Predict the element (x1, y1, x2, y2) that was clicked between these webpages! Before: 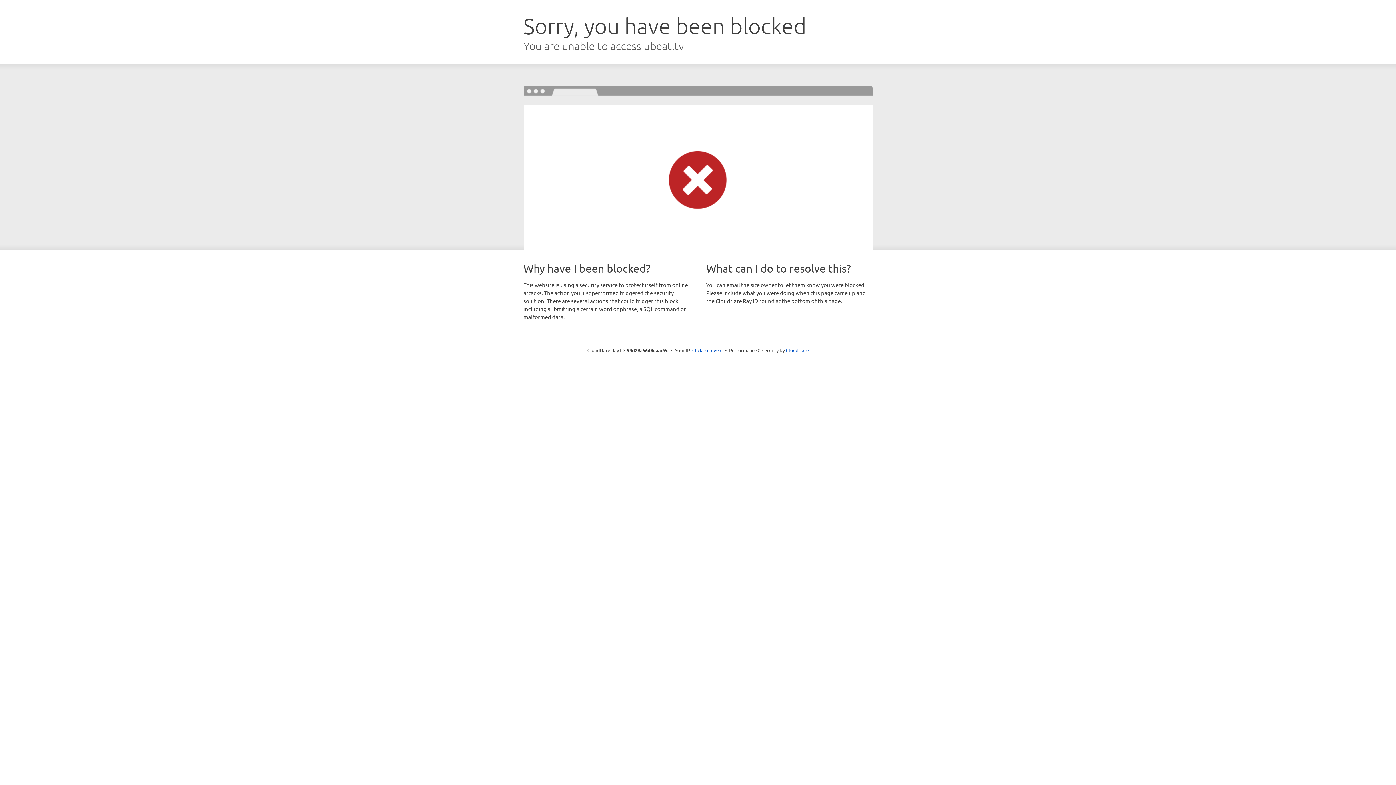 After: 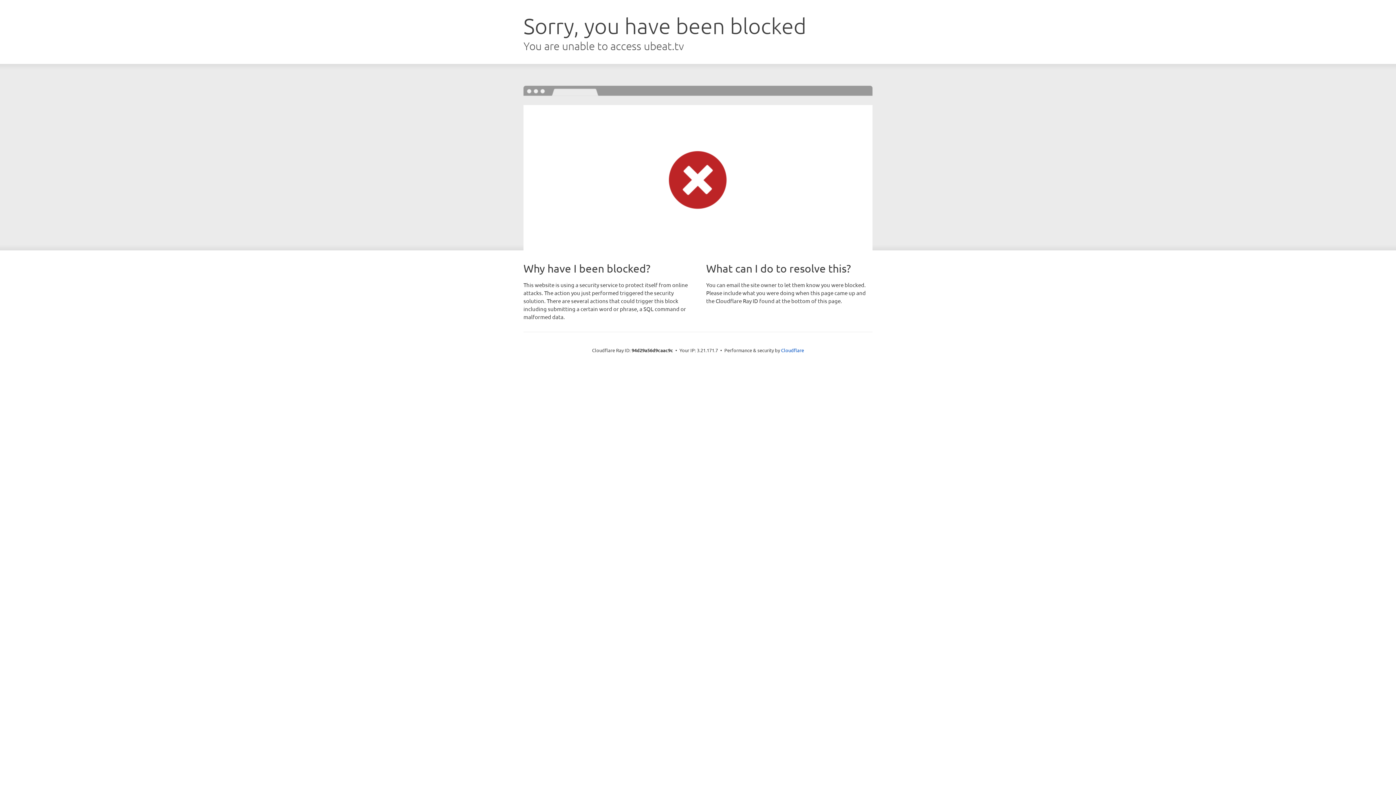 Action: label: Click to reveal bbox: (692, 346, 722, 353)